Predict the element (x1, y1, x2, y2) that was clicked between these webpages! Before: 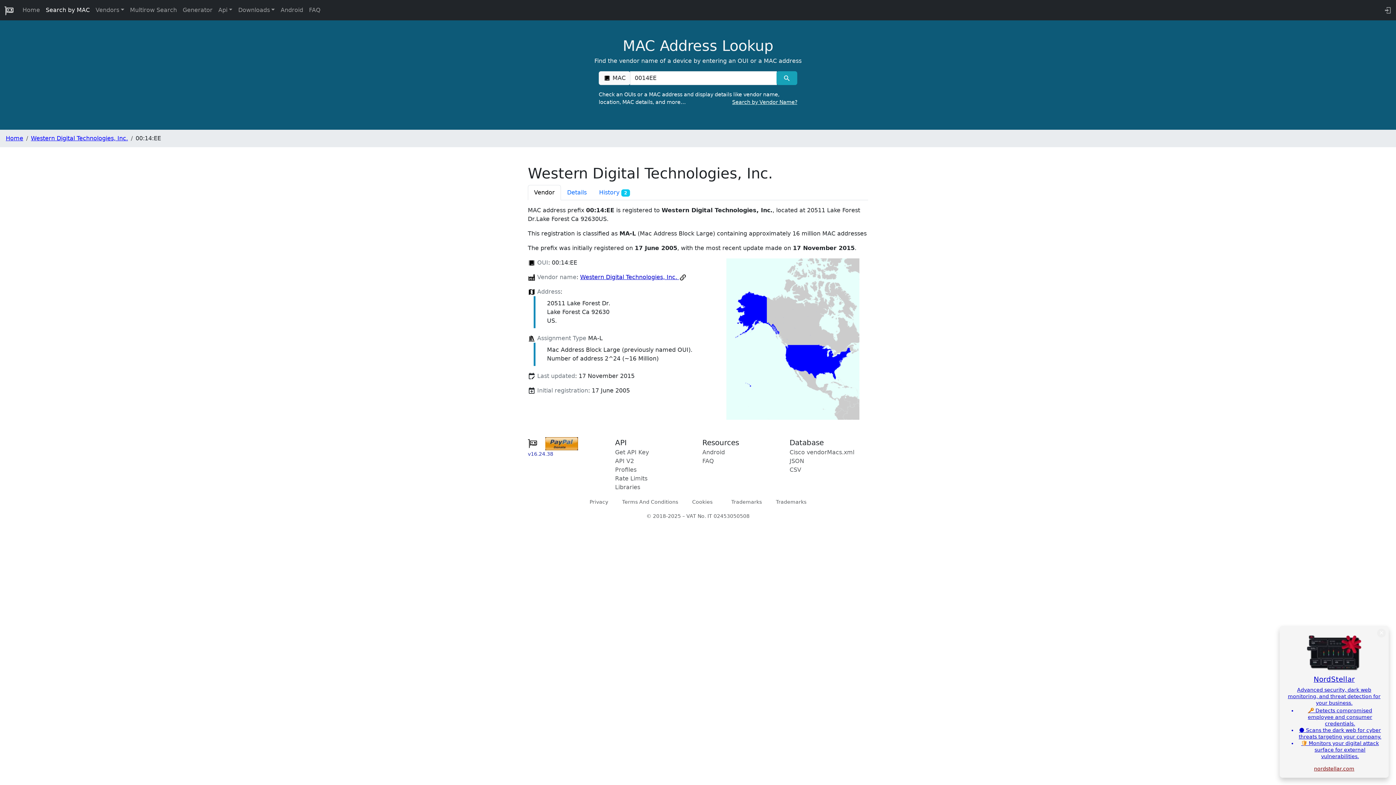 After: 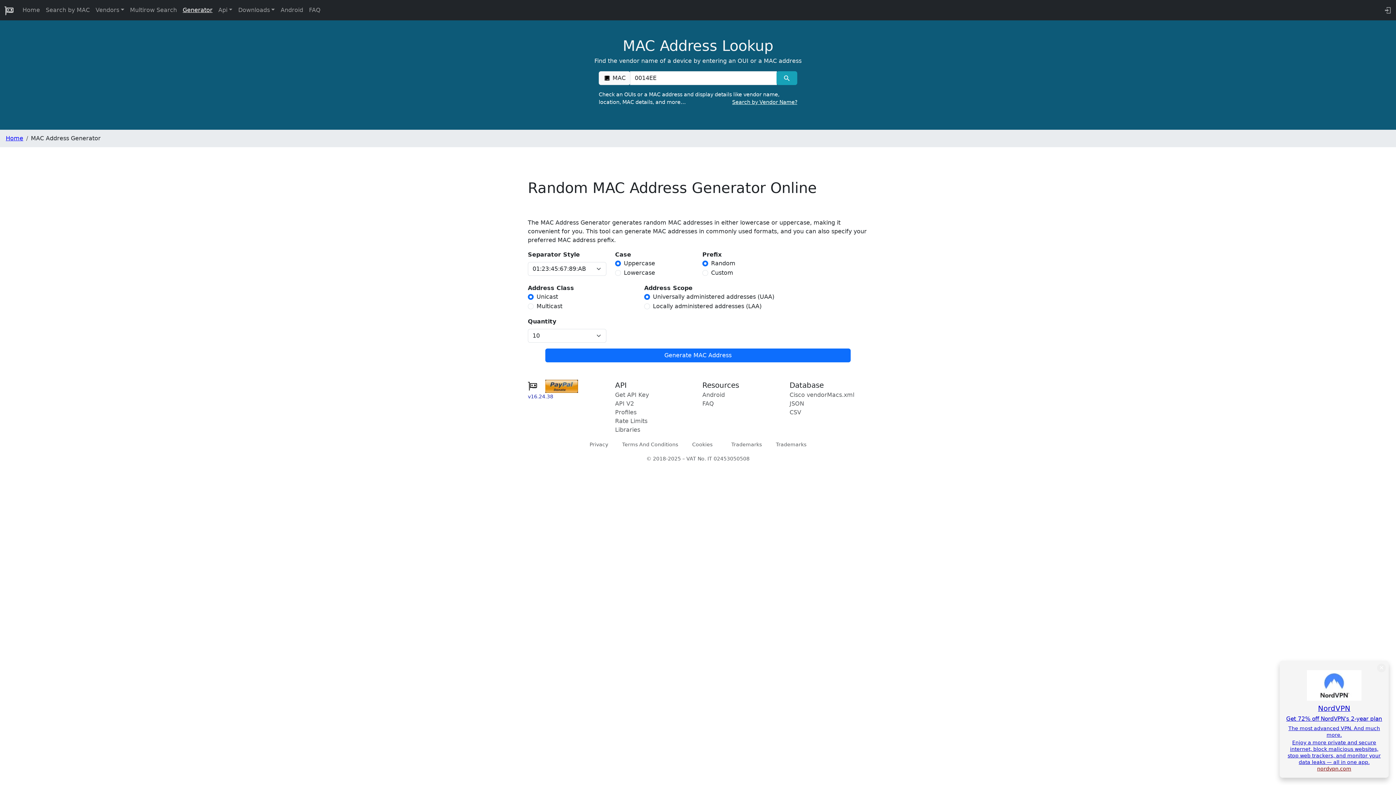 Action: bbox: (179, 2, 215, 17) label: Generator